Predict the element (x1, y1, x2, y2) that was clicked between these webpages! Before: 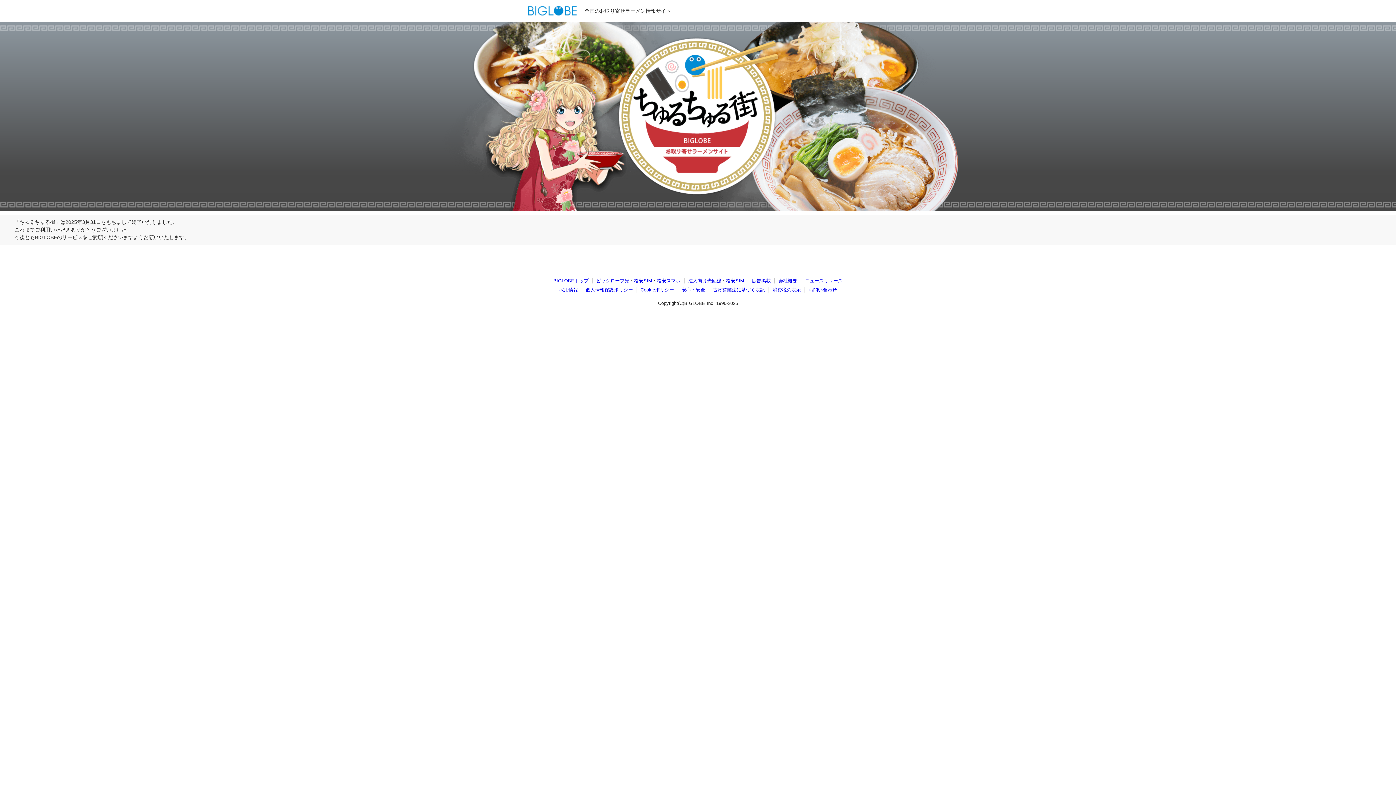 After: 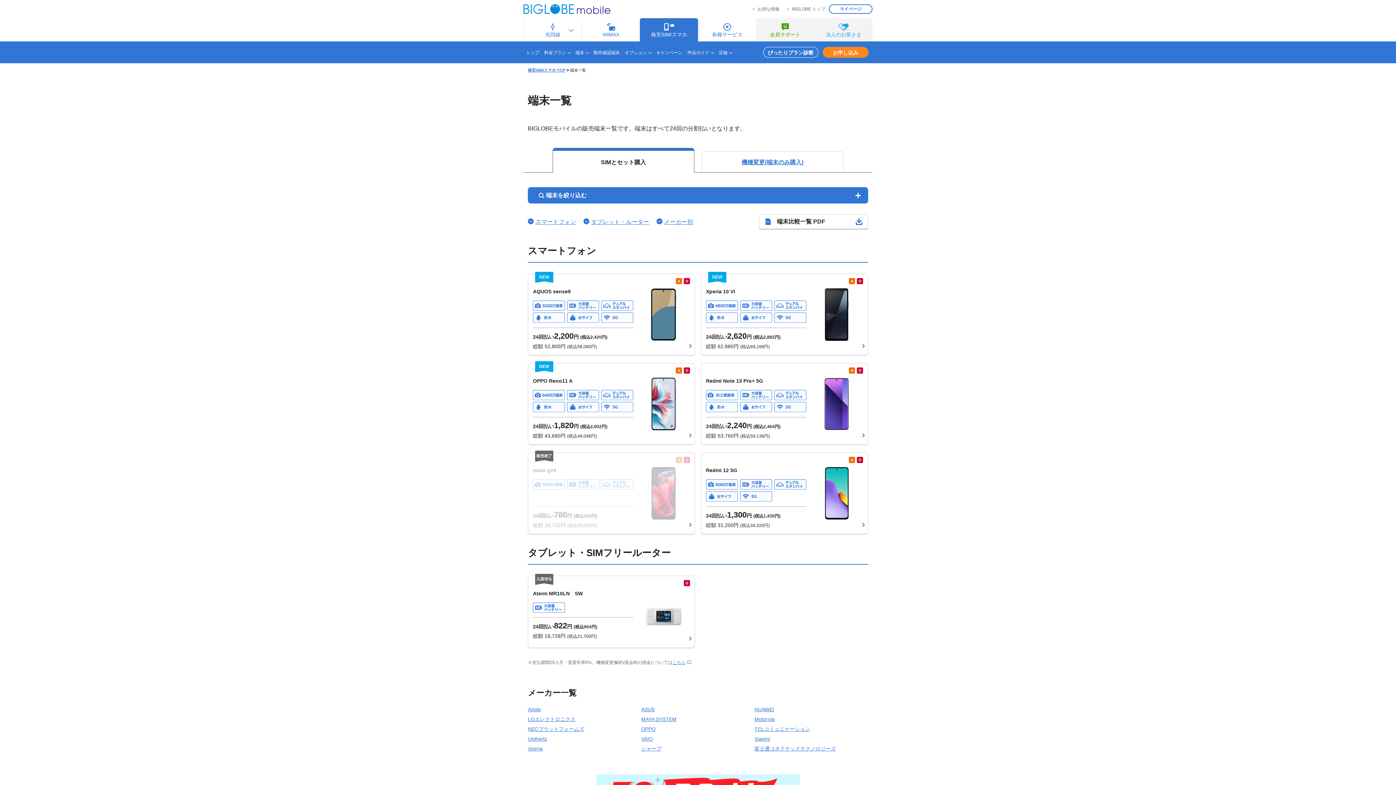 Action: label: 格安スマホ bbox: (657, 278, 680, 283)